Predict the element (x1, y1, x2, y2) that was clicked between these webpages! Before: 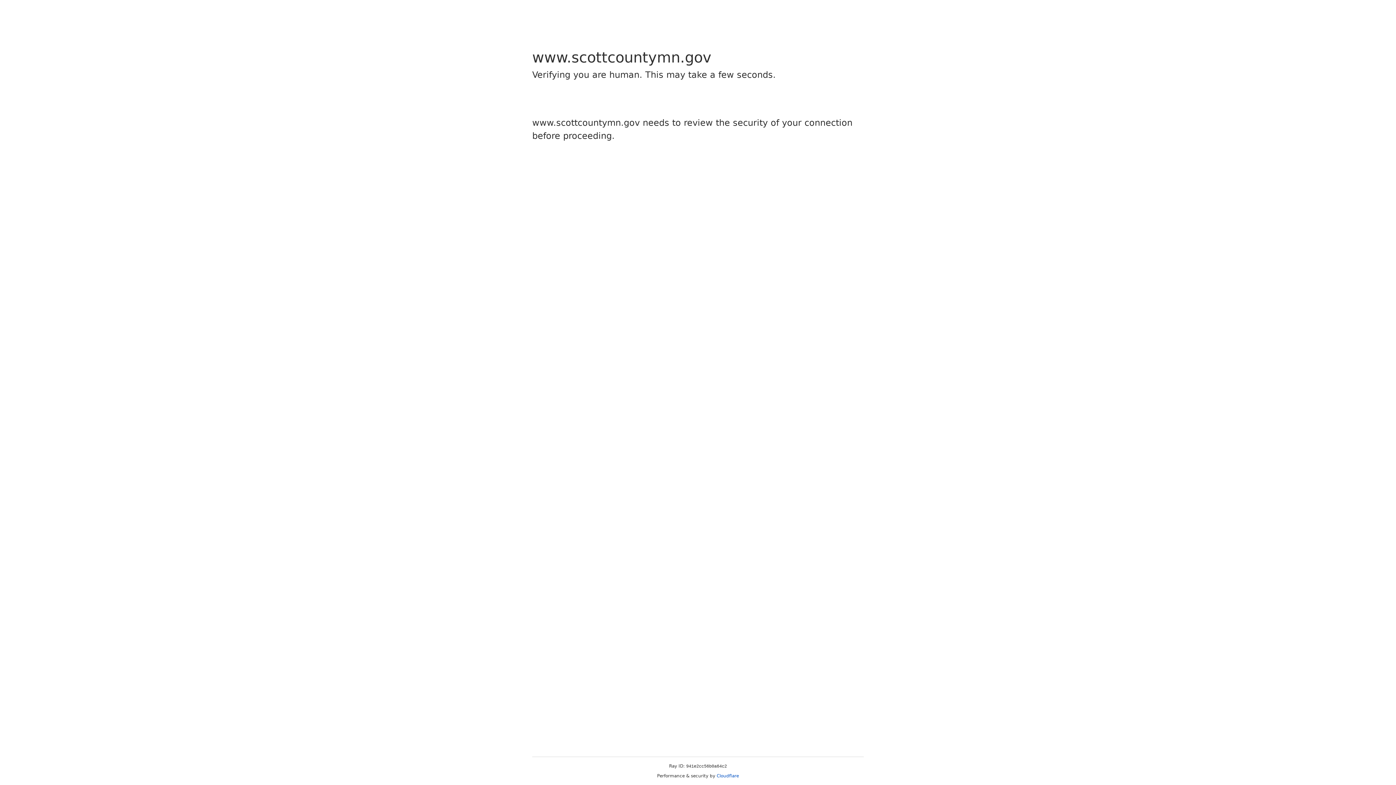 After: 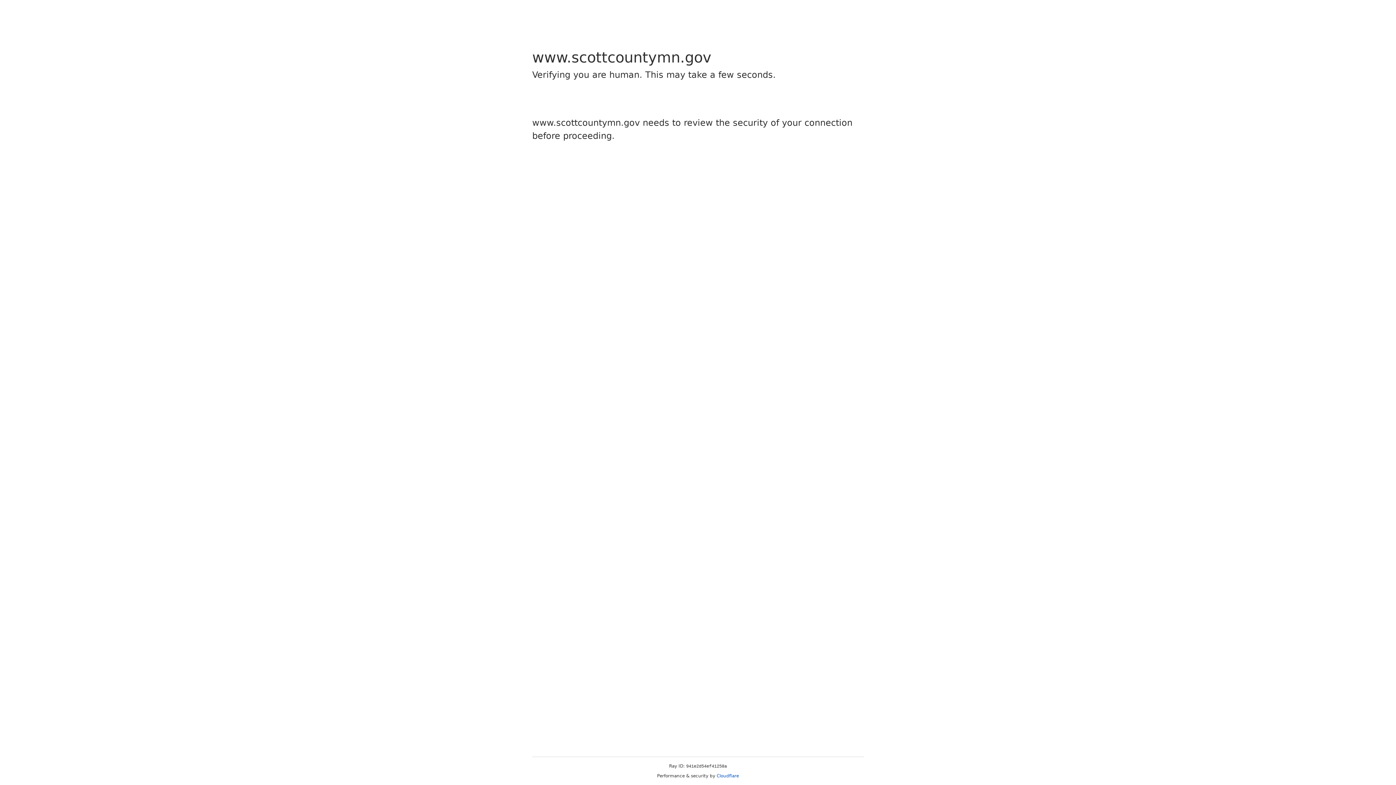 Action: bbox: (716, 773, 739, 778) label: Cloudflare